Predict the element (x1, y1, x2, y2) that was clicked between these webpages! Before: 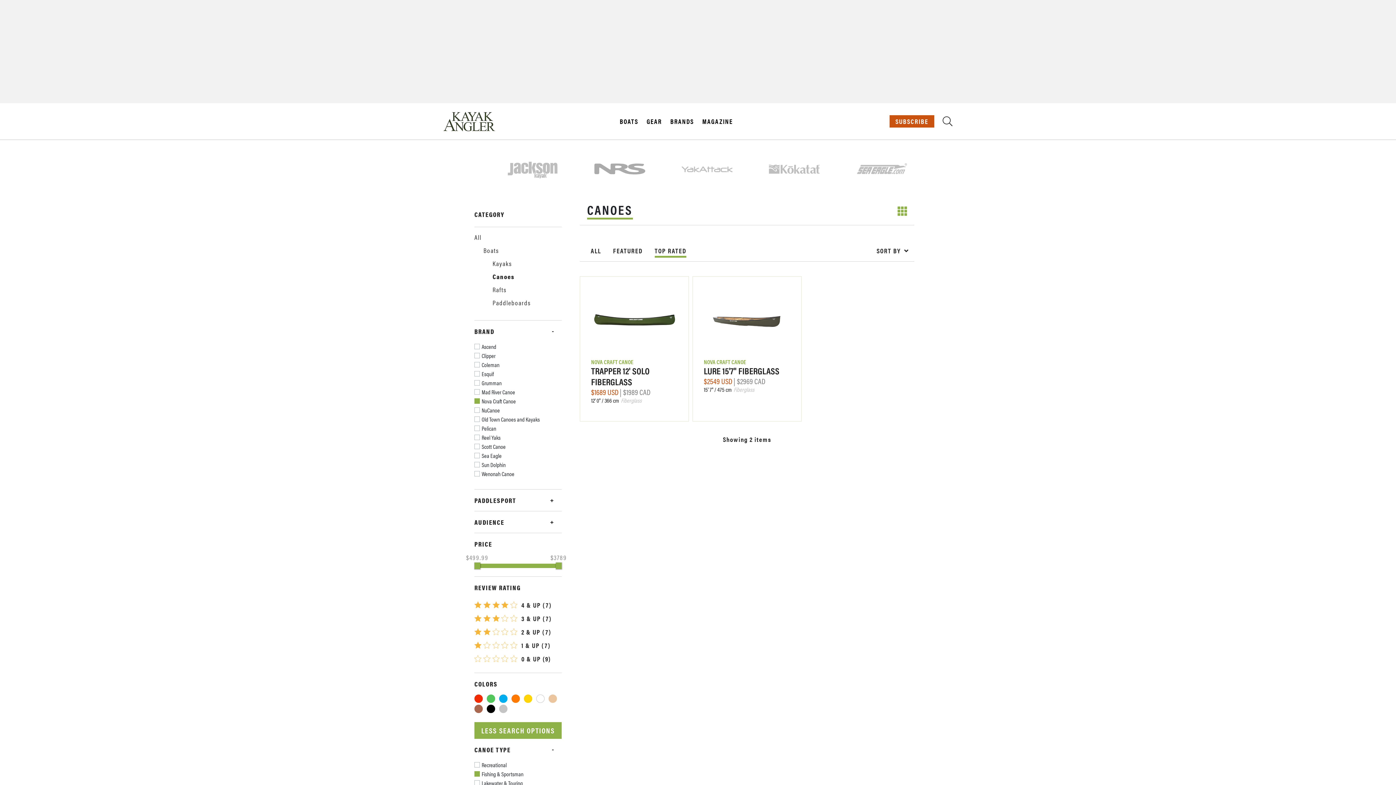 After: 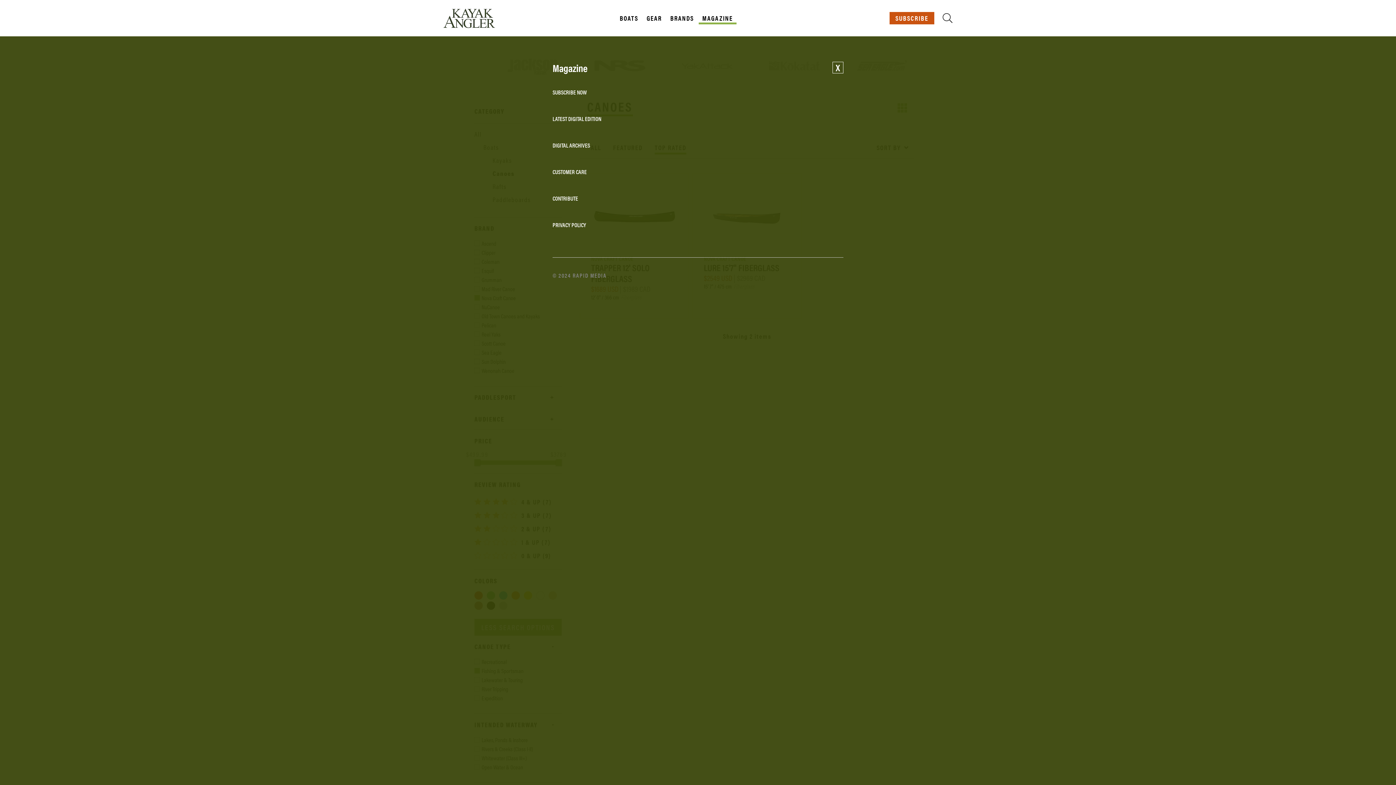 Action: label: MAGAZINE bbox: (698, 117, 736, 125)